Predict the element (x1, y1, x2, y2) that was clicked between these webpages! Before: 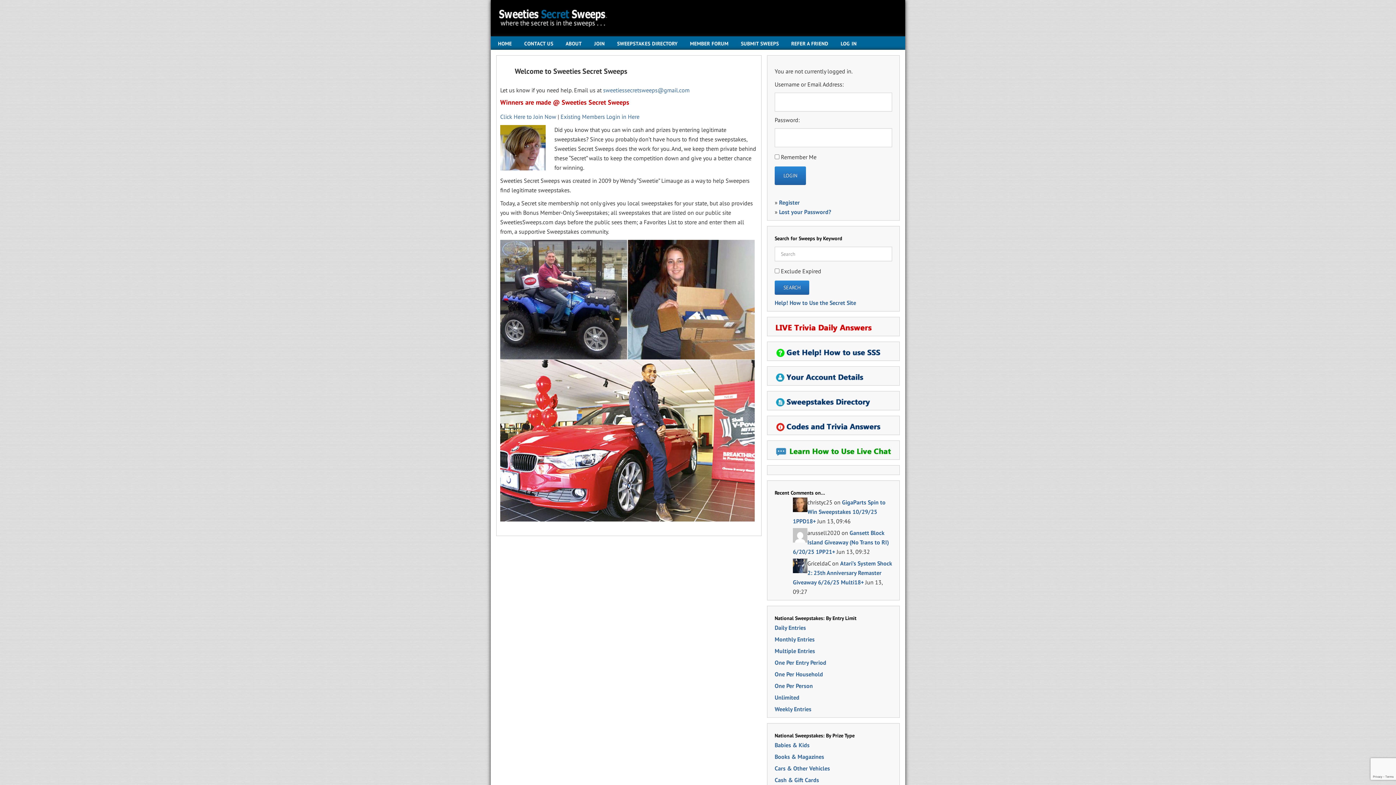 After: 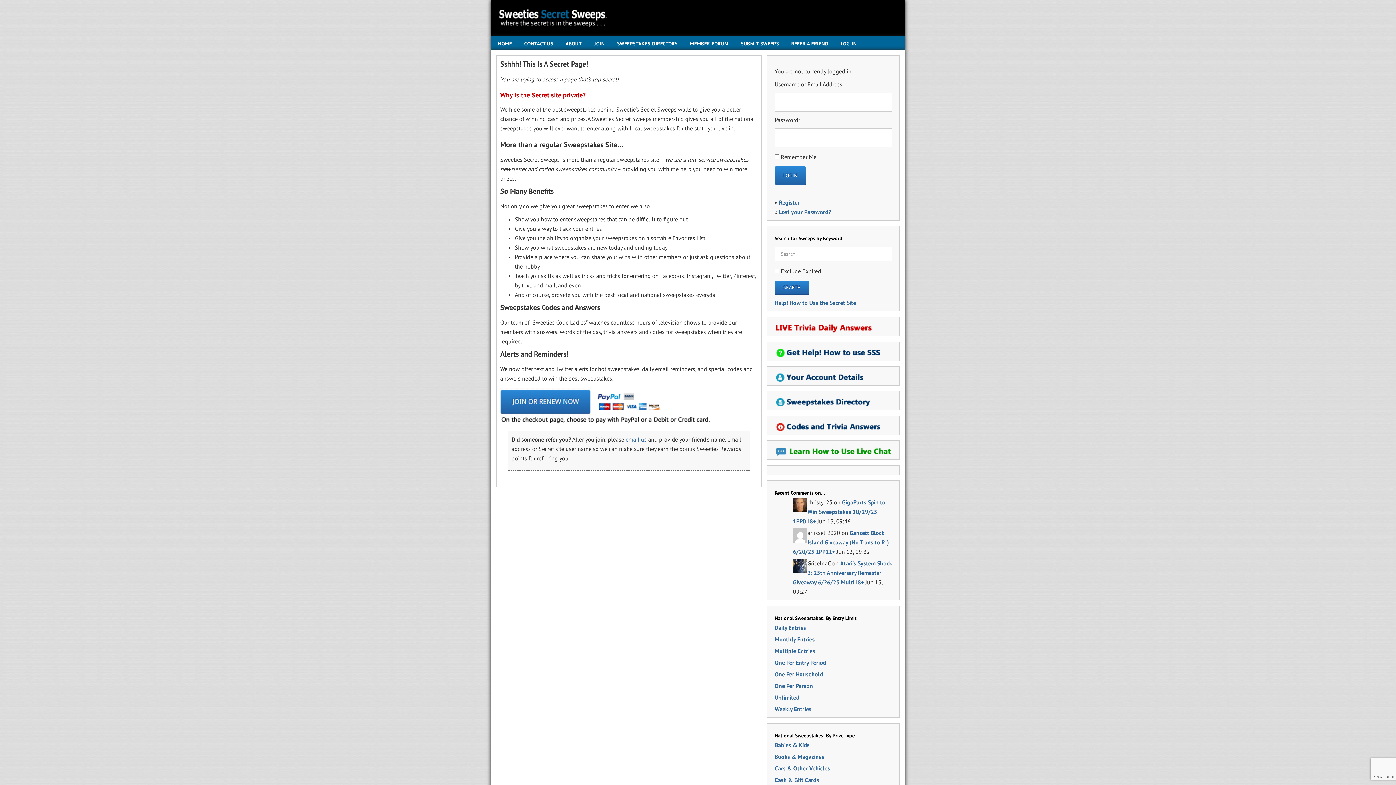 Action: label: Weekly Entries bbox: (774, 705, 811, 713)